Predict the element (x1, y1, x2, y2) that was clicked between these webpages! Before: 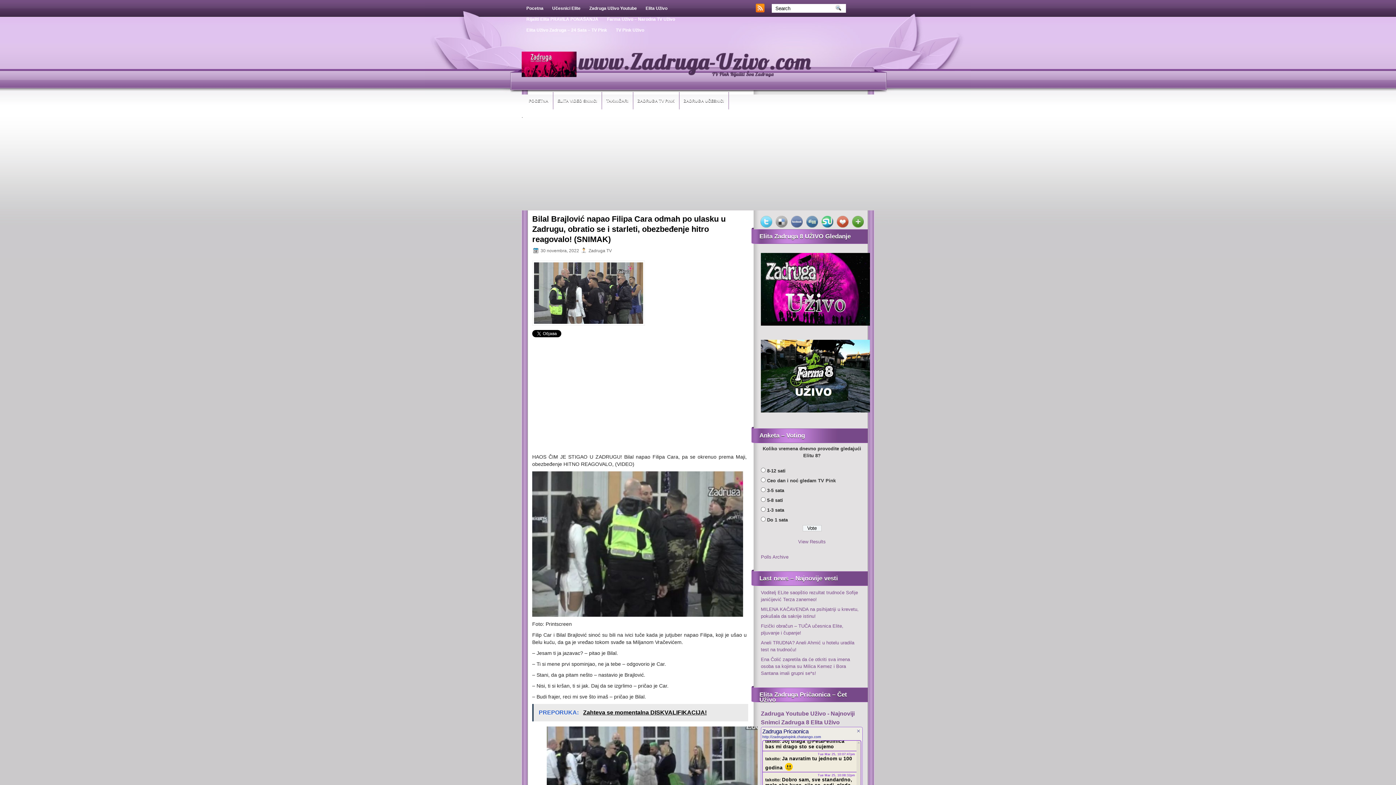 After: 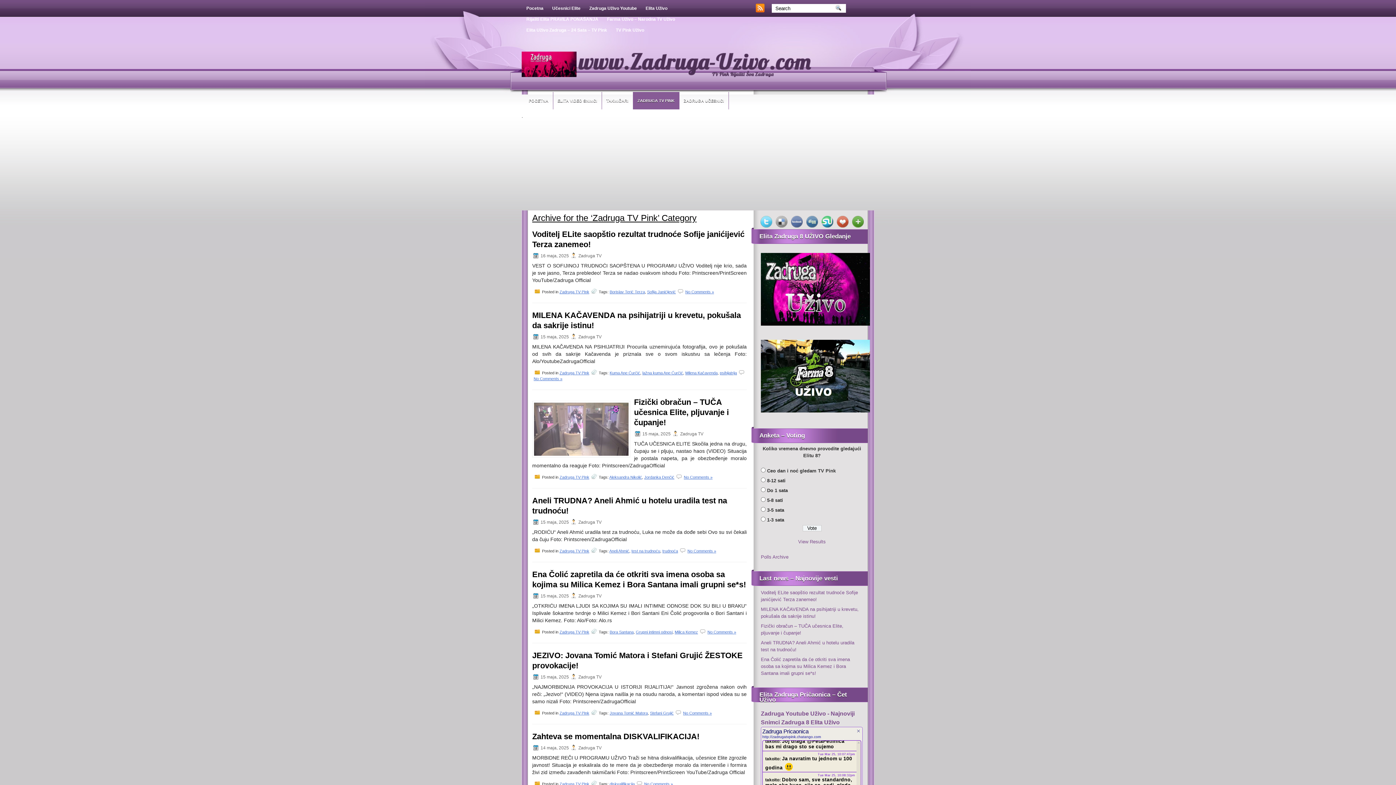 Action: label: ZADRUGA TV PINK bbox: (633, 92, 679, 109)